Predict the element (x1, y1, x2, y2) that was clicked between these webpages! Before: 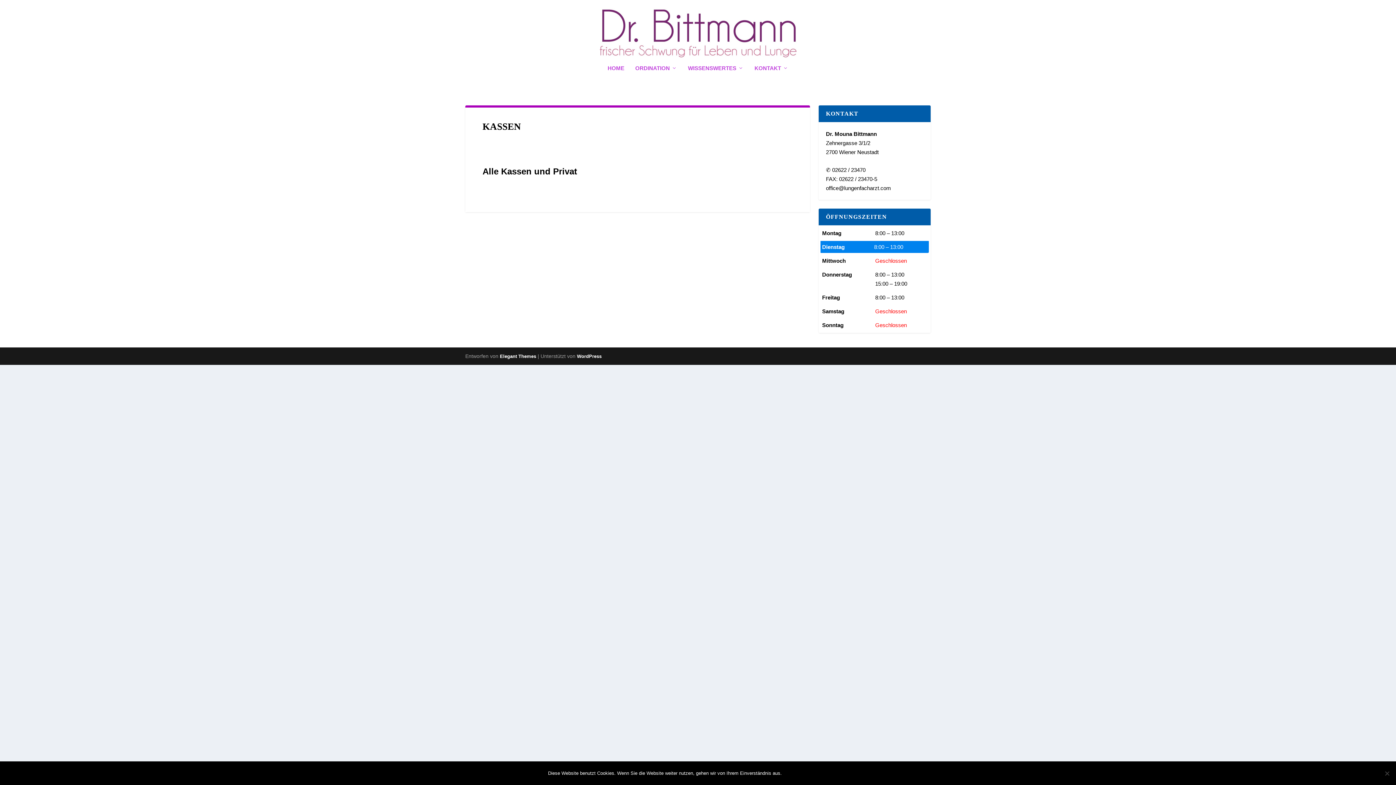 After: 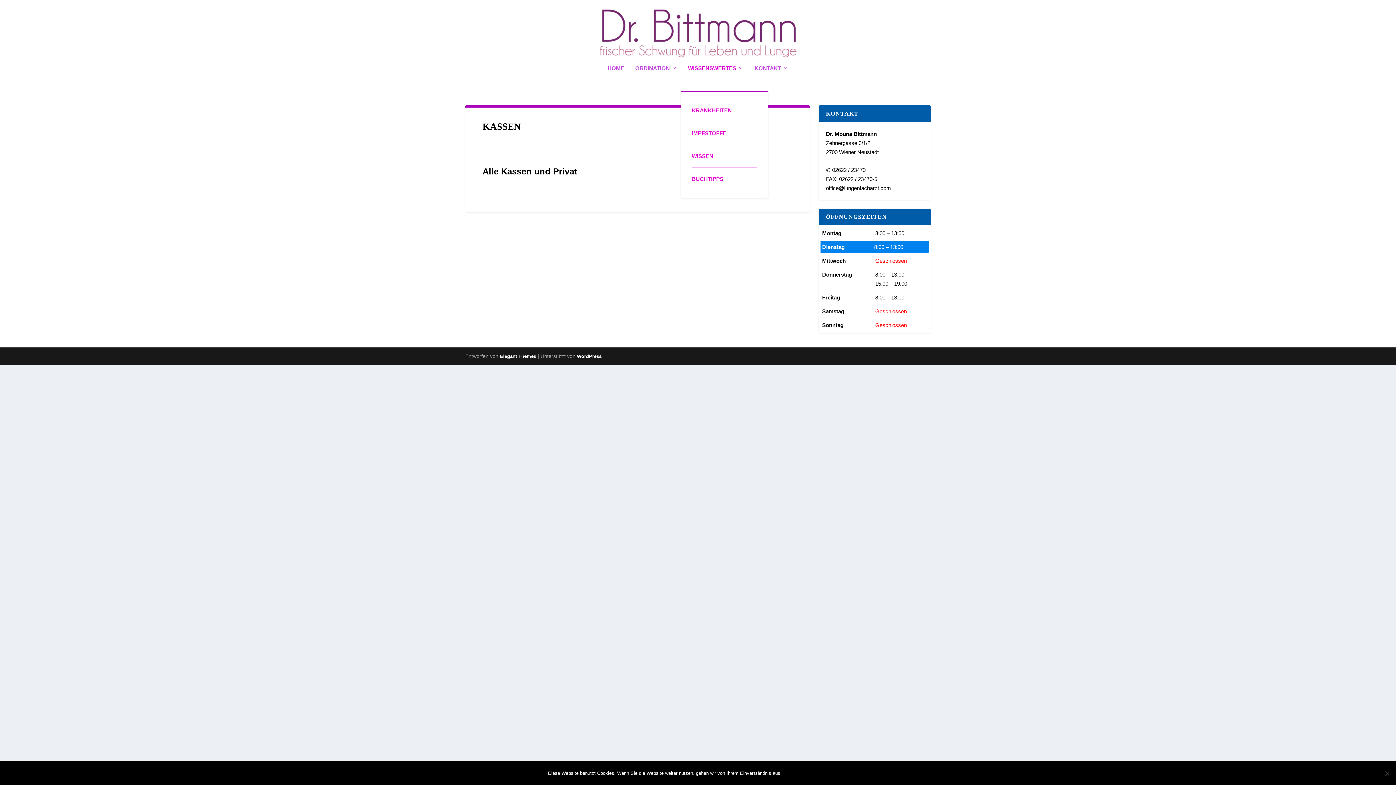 Action: bbox: (688, 65, 743, 90) label: WISSENSWERTES